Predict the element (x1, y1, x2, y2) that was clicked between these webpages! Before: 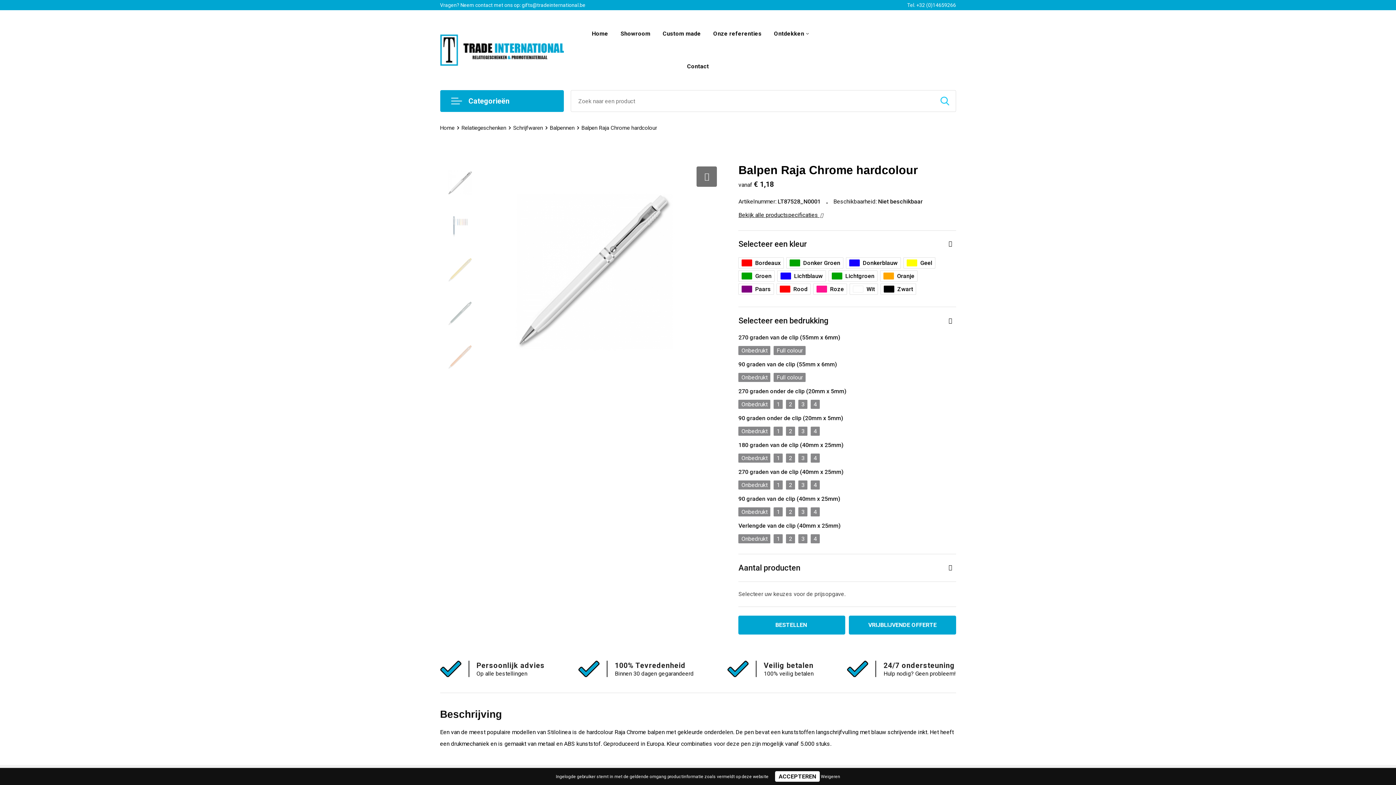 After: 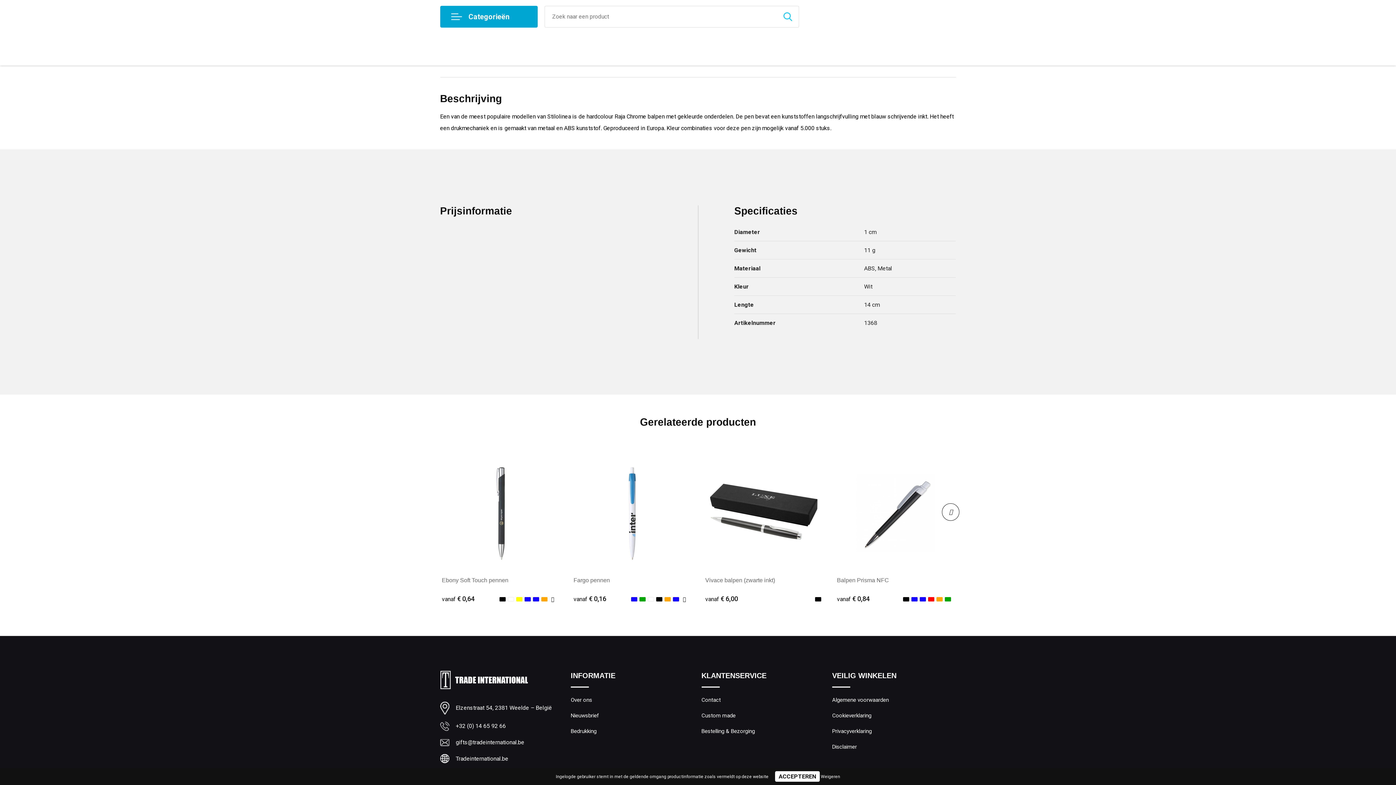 Action: label: Bekijk alle productspecificaties  bbox: (738, 211, 823, 218)